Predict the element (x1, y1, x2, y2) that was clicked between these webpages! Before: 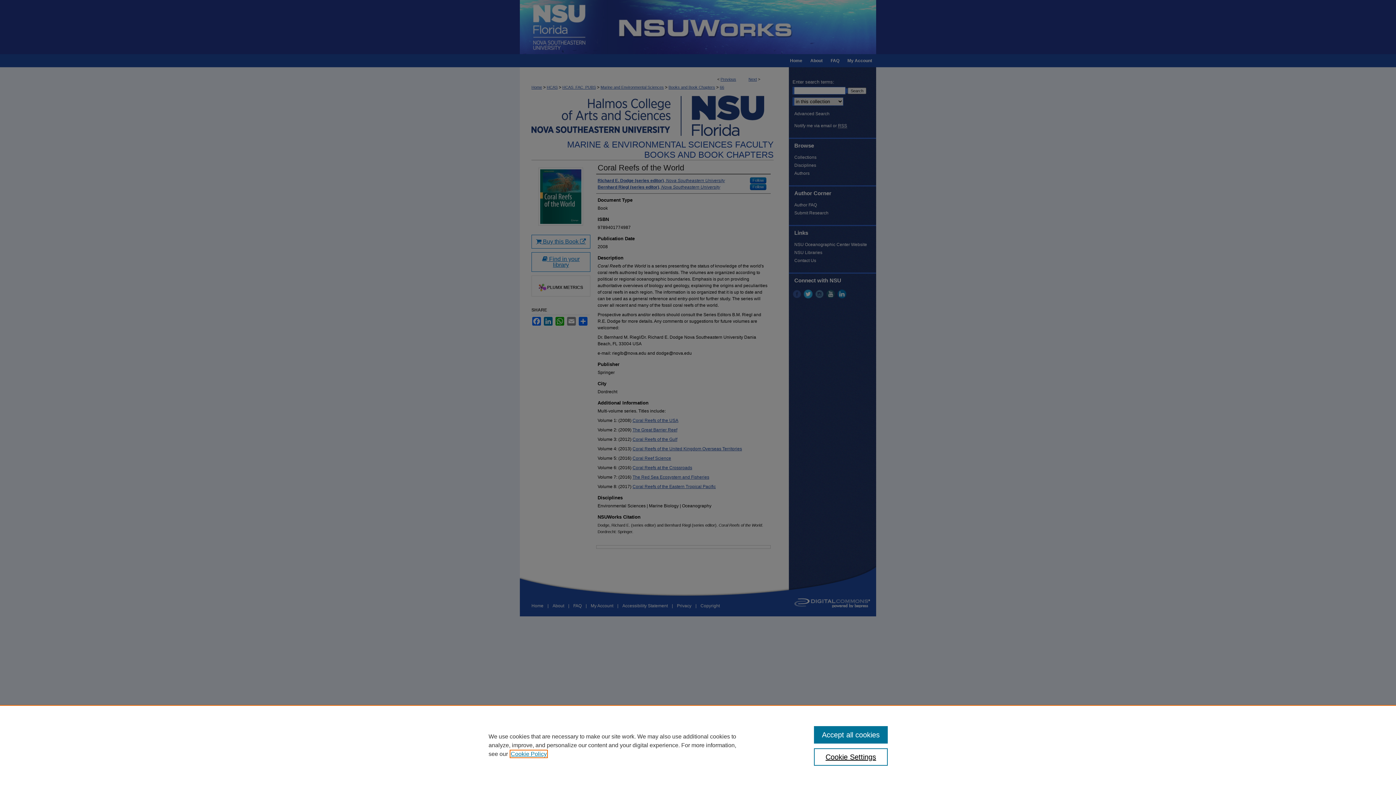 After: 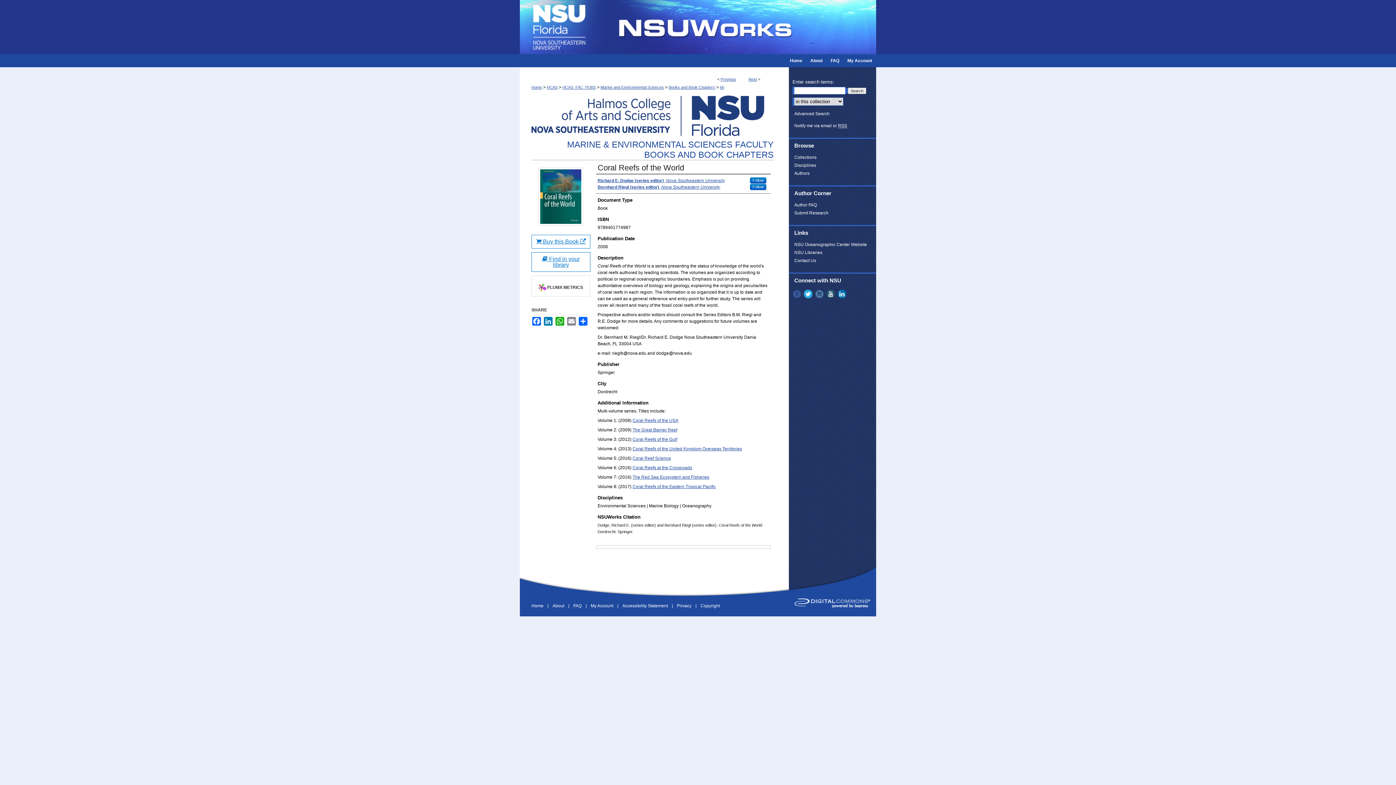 Action: label: Accept all cookies bbox: (814, 726, 887, 744)